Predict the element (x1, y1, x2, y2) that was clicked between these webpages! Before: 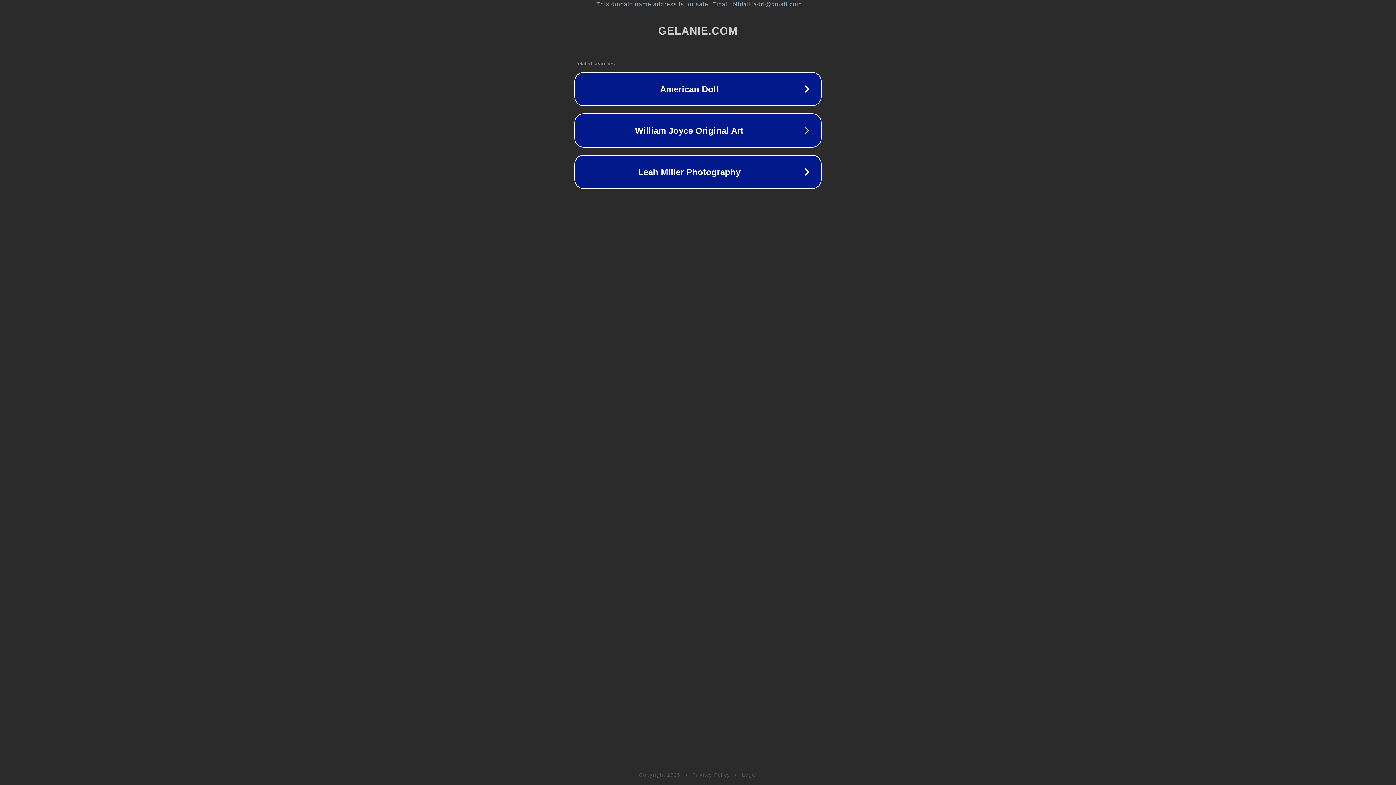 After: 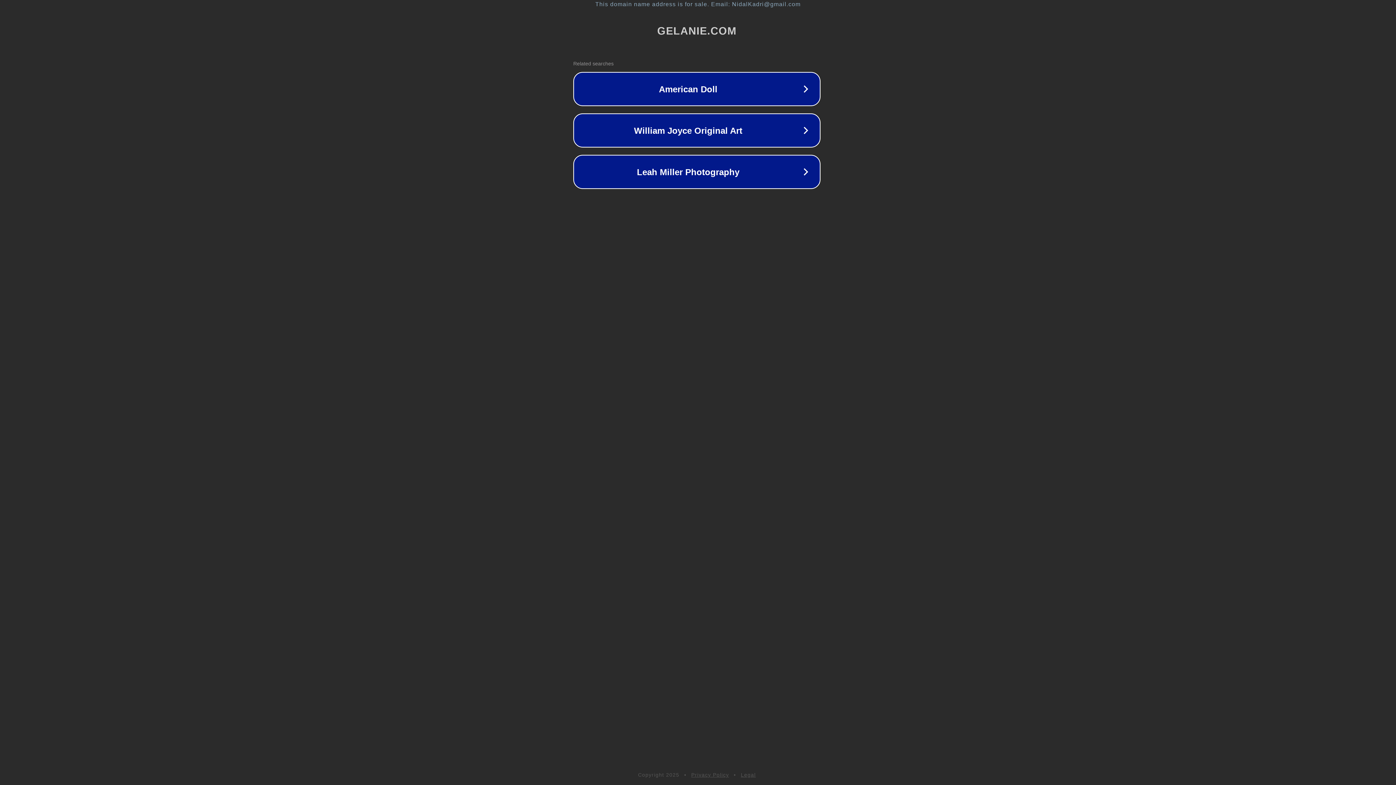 Action: bbox: (1, 1, 1397, 7) label: This domain name address is for sale. Email: NidalKadri@gmail.com